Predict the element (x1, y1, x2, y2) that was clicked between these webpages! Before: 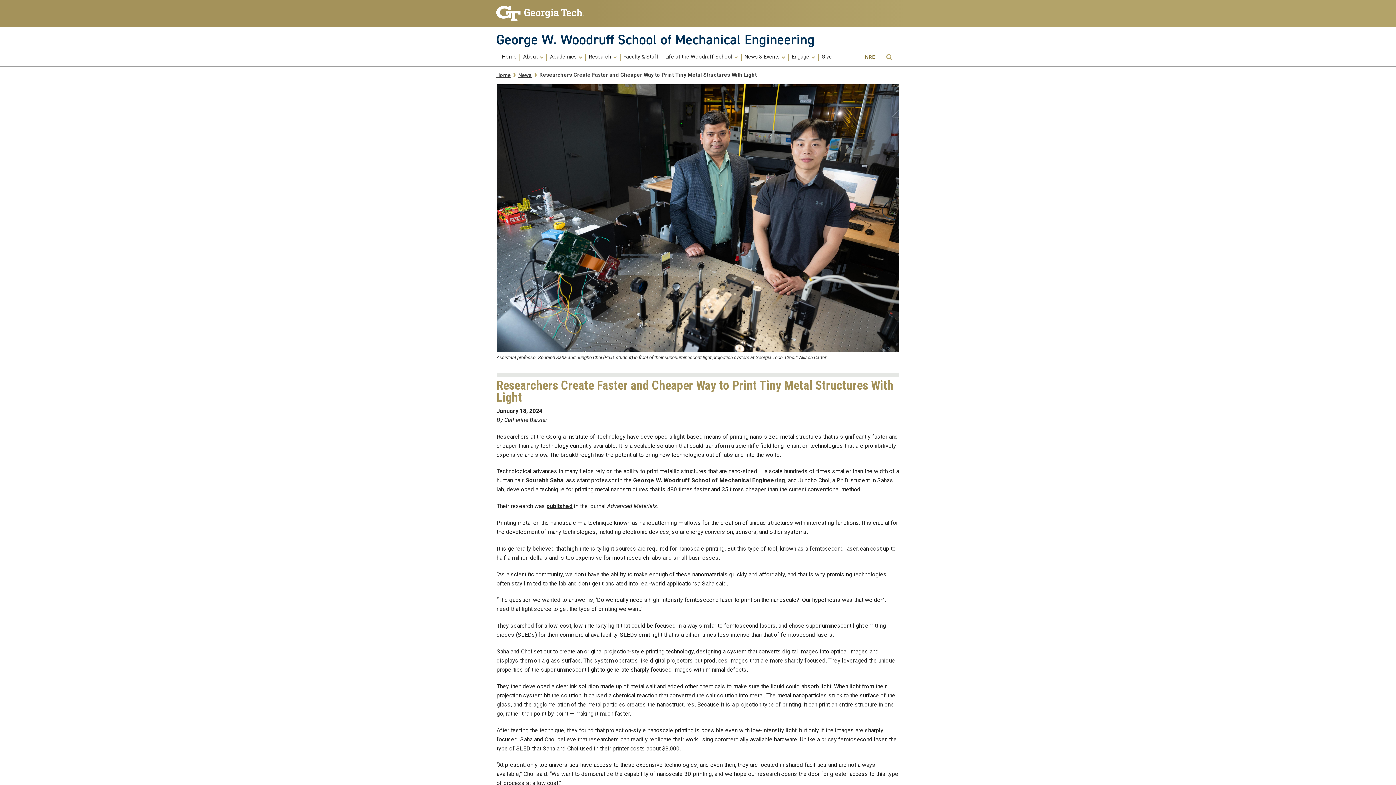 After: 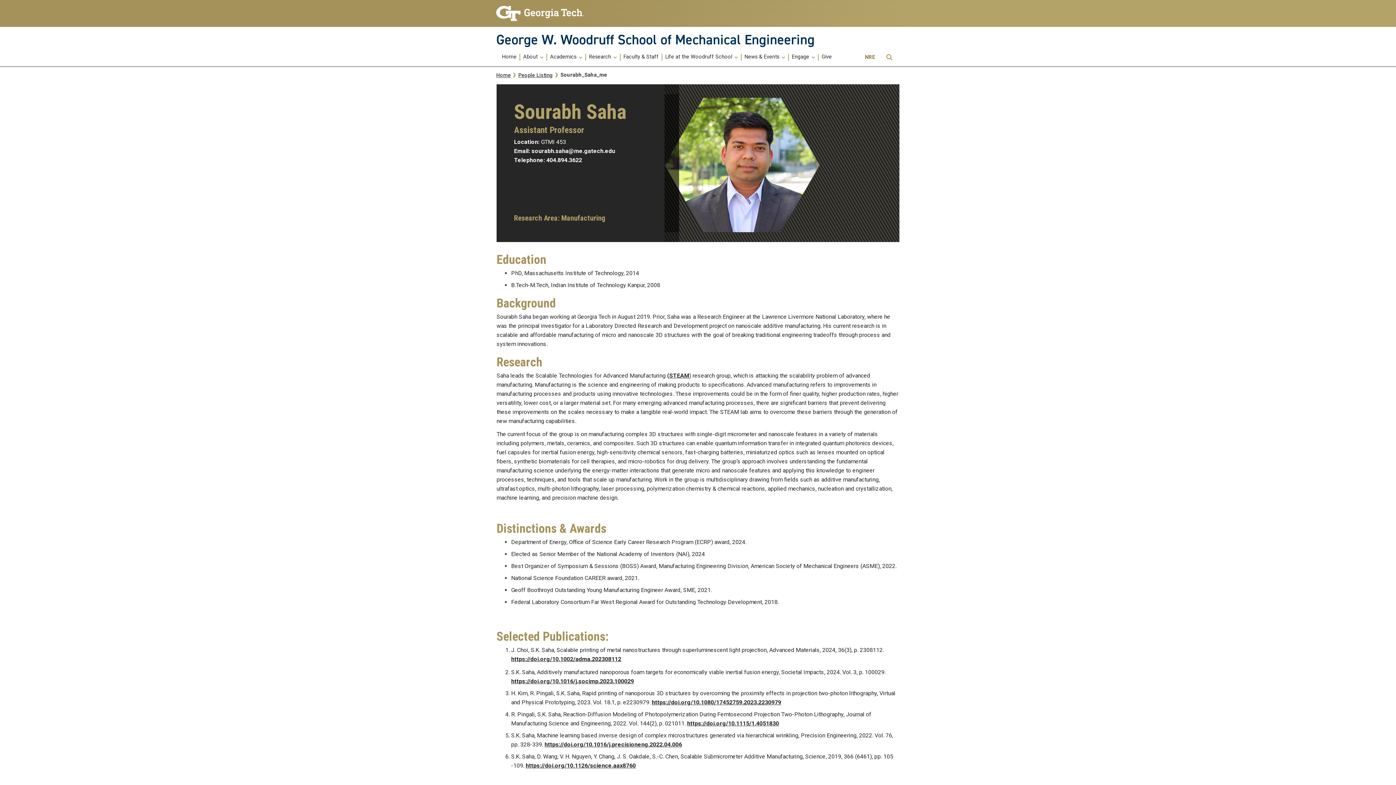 Action: bbox: (525, 477, 563, 484) label: Sourabh Saha